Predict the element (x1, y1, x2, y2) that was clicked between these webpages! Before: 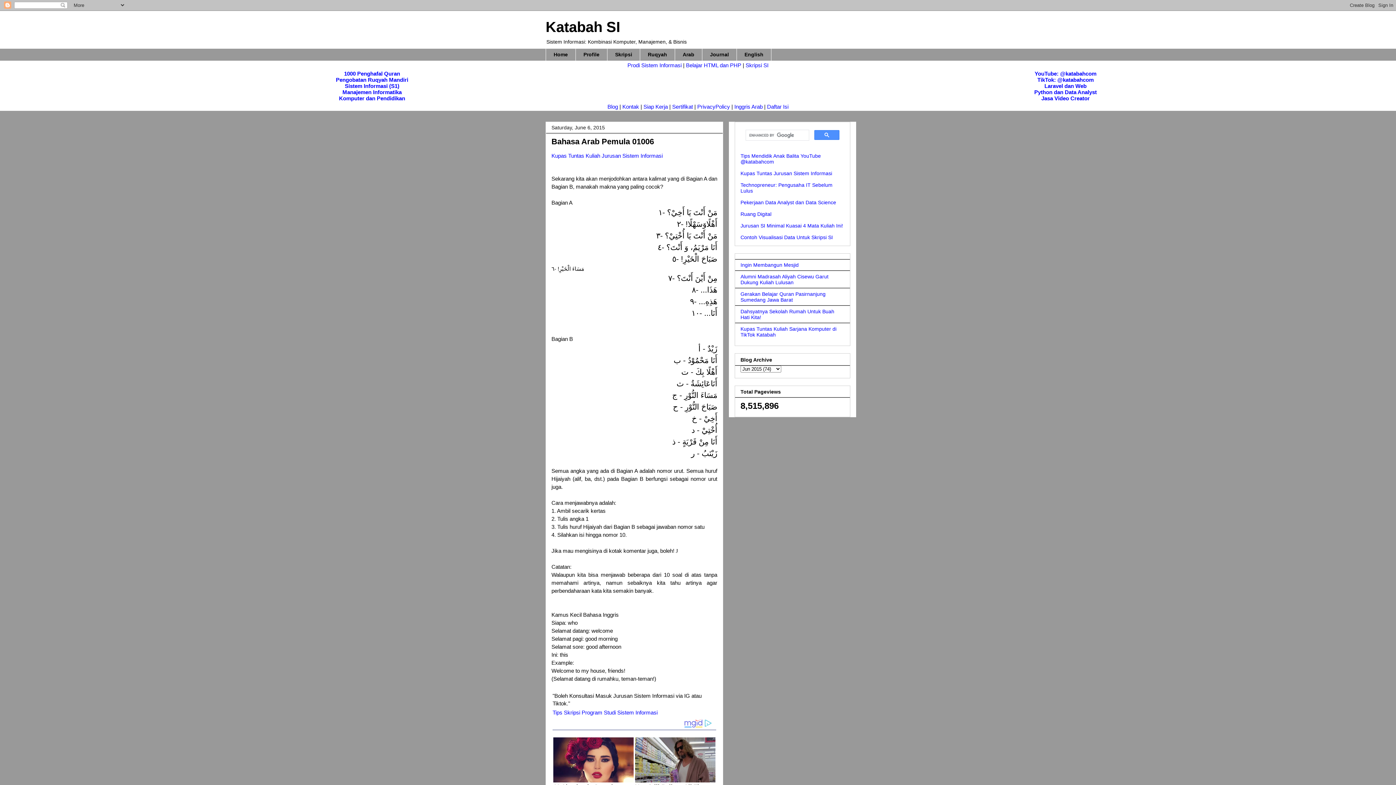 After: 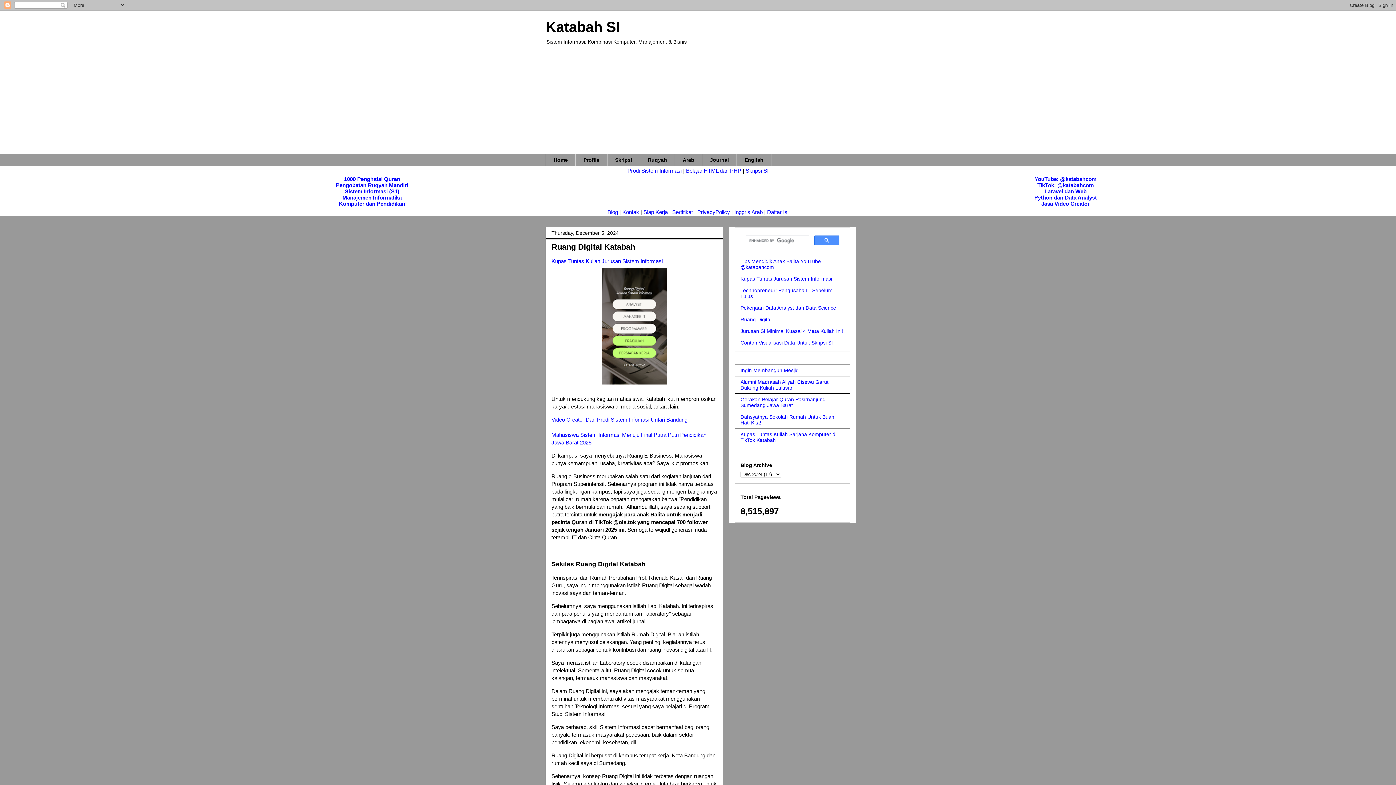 Action: bbox: (740, 211, 771, 217) label: Ruang Digital